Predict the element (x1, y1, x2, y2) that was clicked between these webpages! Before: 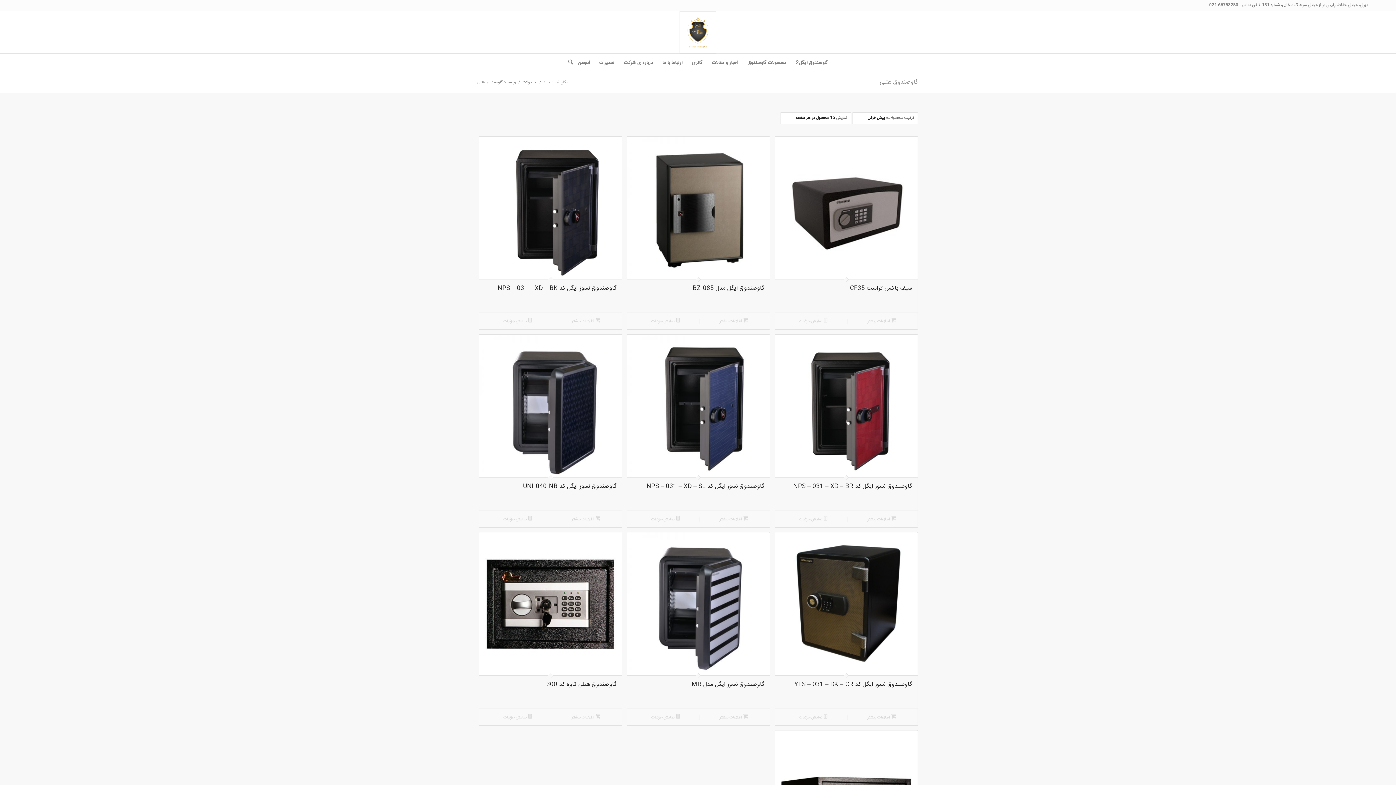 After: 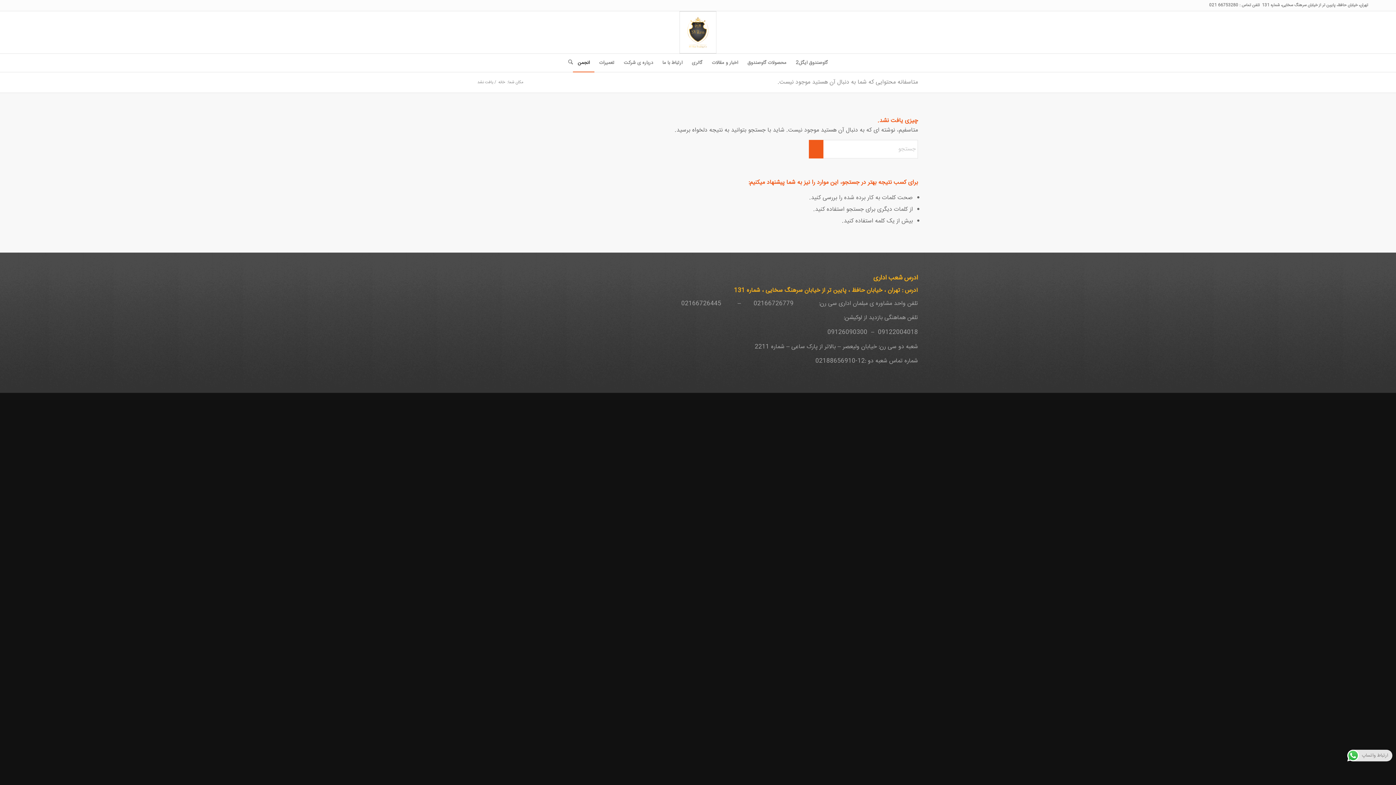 Action: bbox: (573, 53, 594, 72) label: انجمن